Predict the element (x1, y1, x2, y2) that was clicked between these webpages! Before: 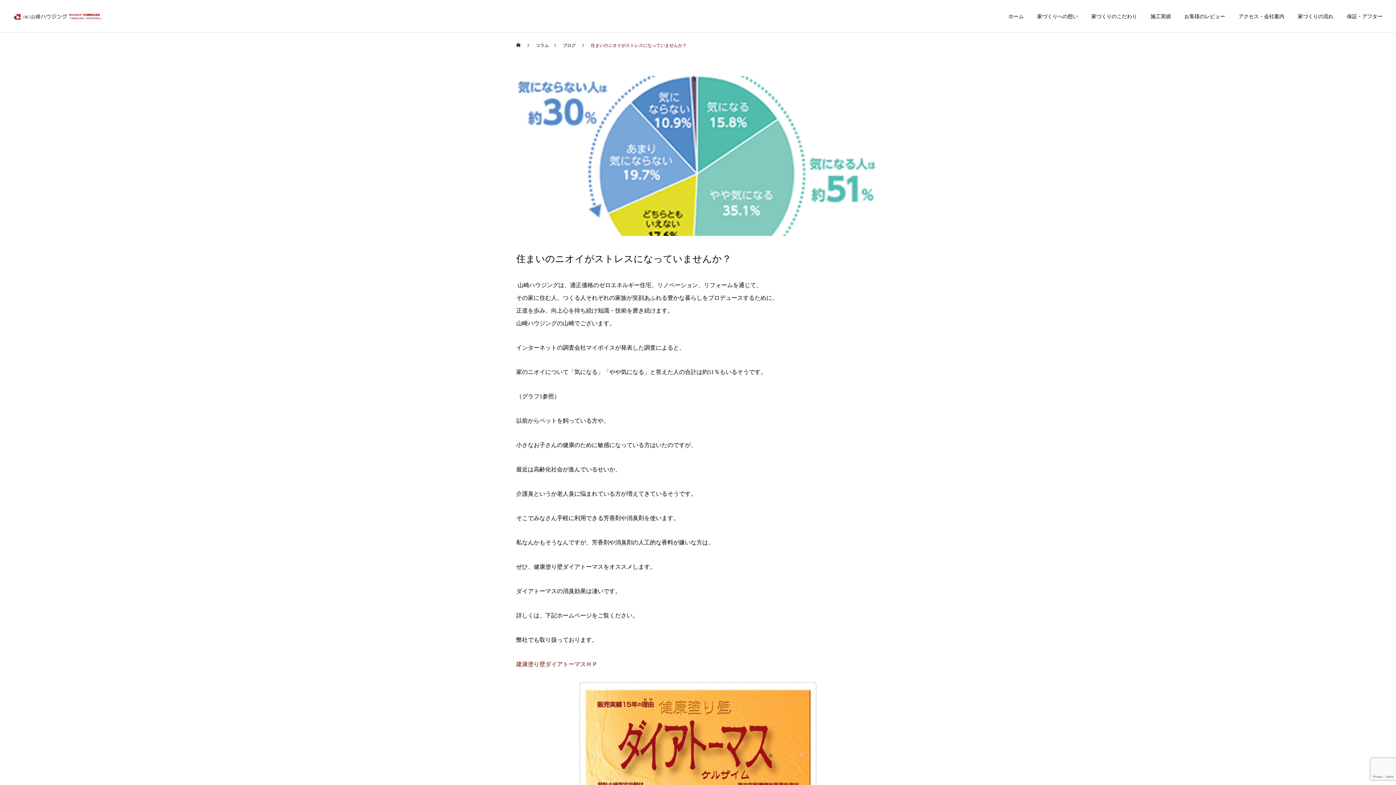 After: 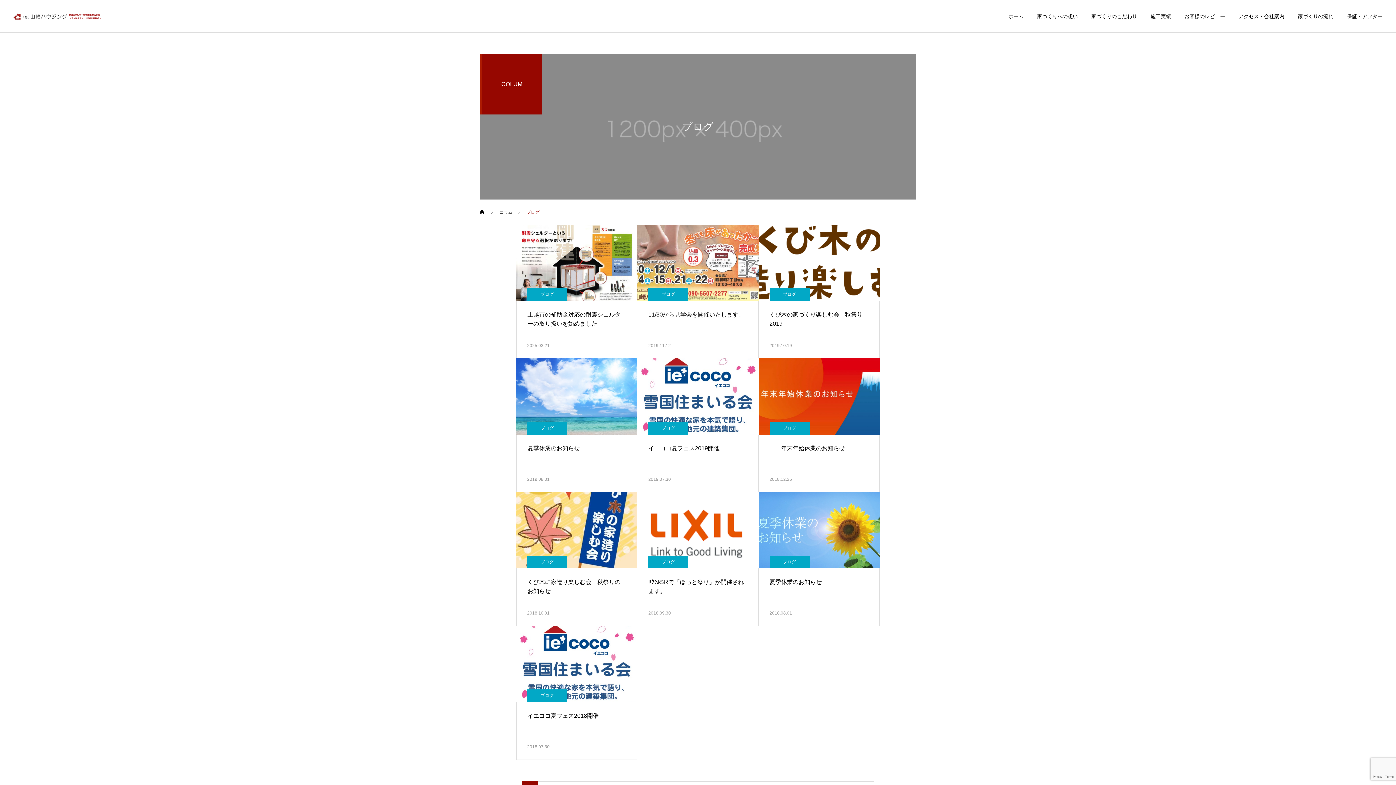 Action: bbox: (562, 32, 576, 57) label: ブログ